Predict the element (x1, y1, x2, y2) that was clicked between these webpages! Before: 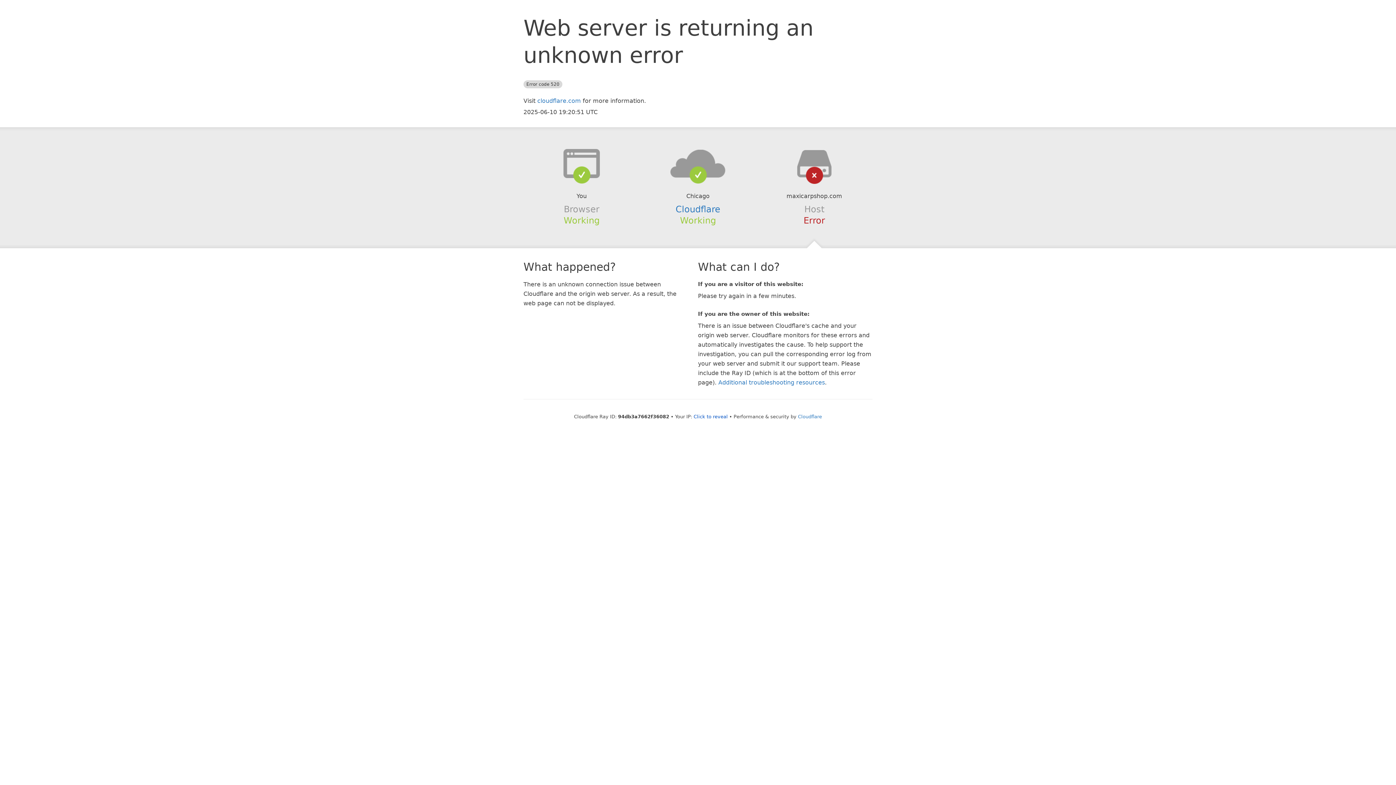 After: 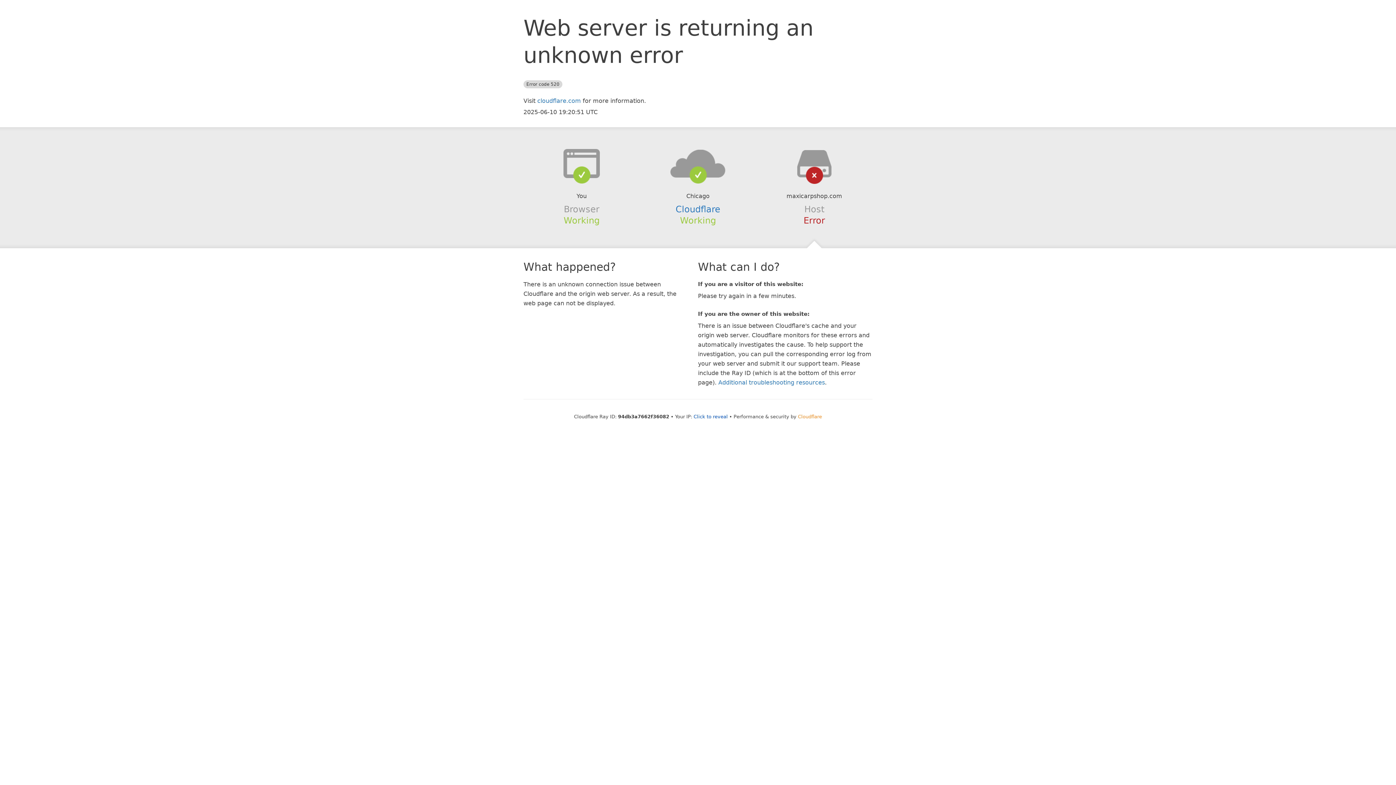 Action: label: Cloudflare bbox: (798, 414, 822, 419)